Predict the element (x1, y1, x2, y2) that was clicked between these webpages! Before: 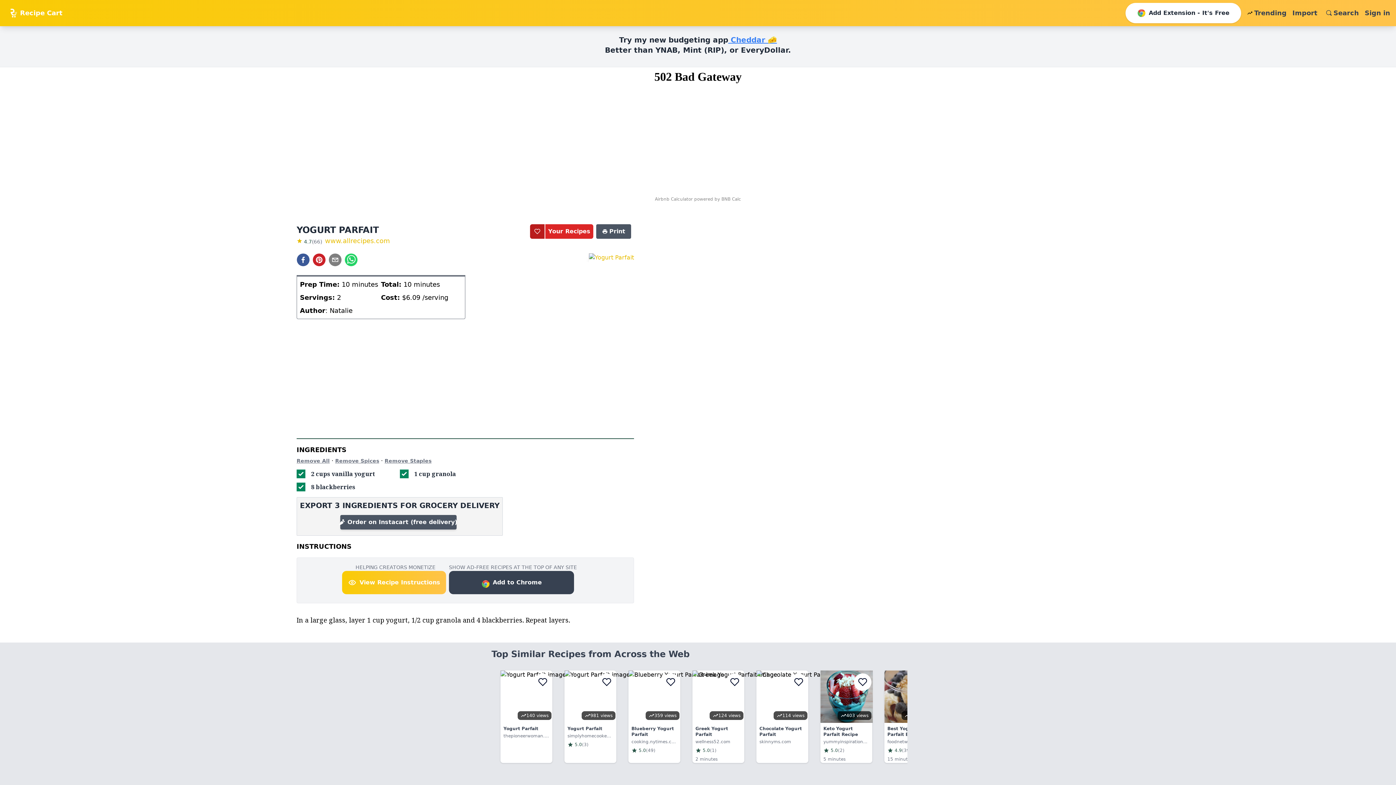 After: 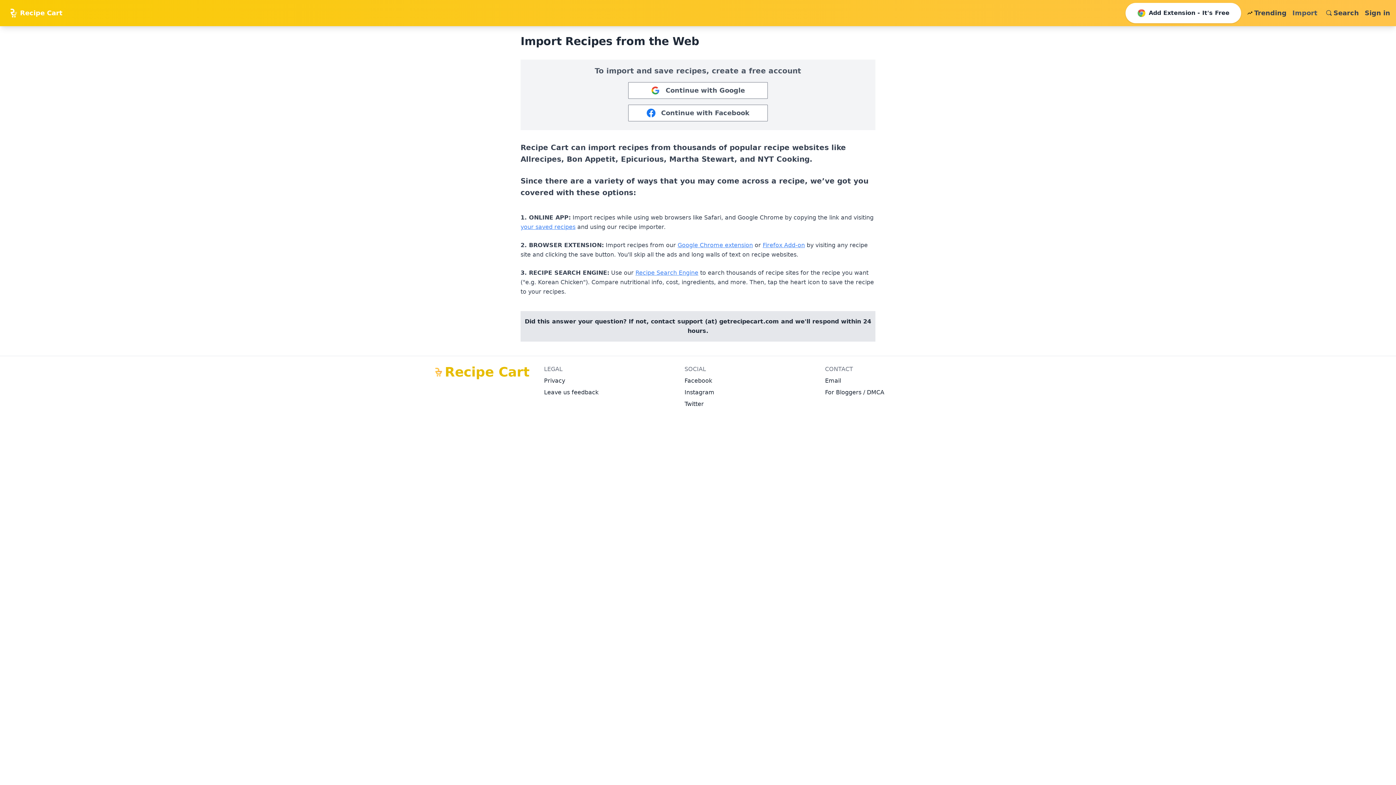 Action: bbox: (1289, 7, 1320, 18) label: Import